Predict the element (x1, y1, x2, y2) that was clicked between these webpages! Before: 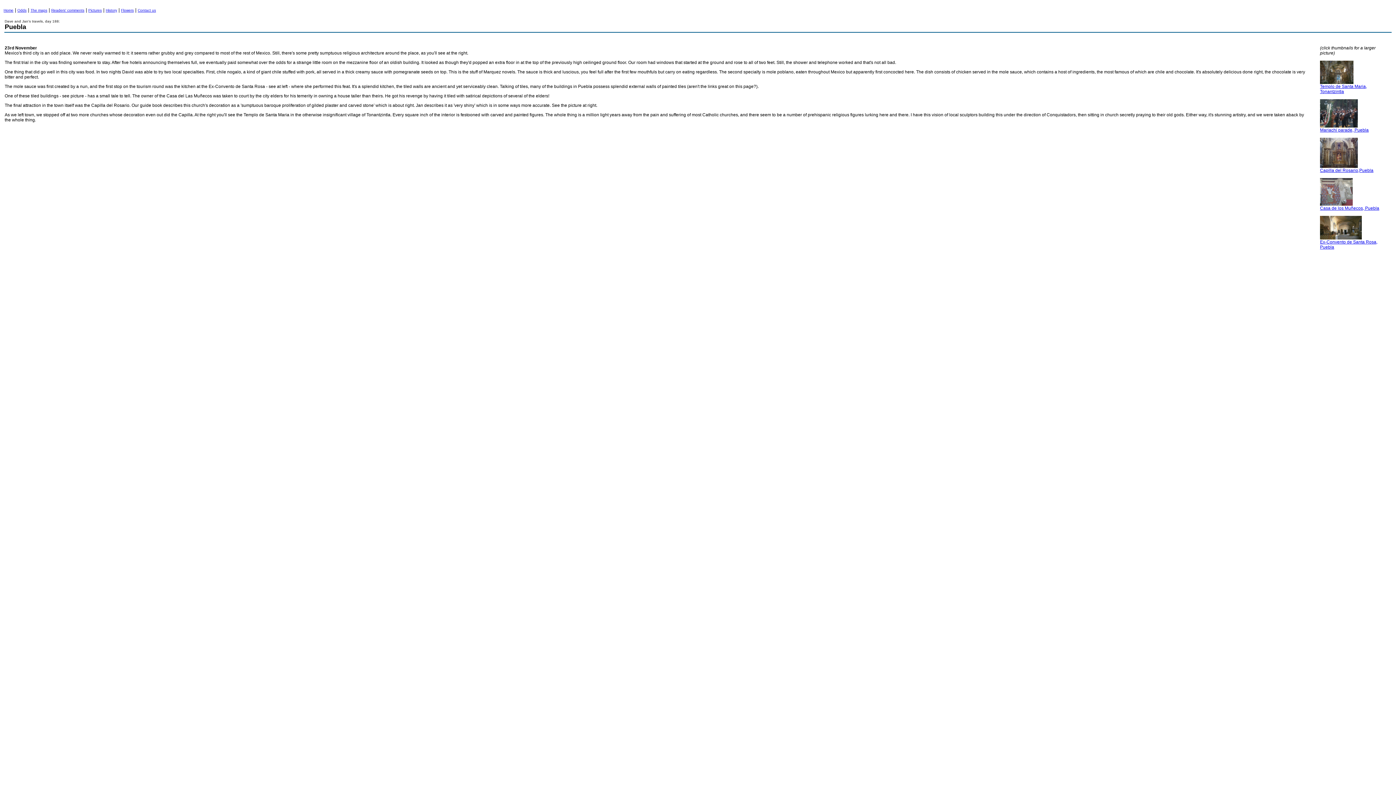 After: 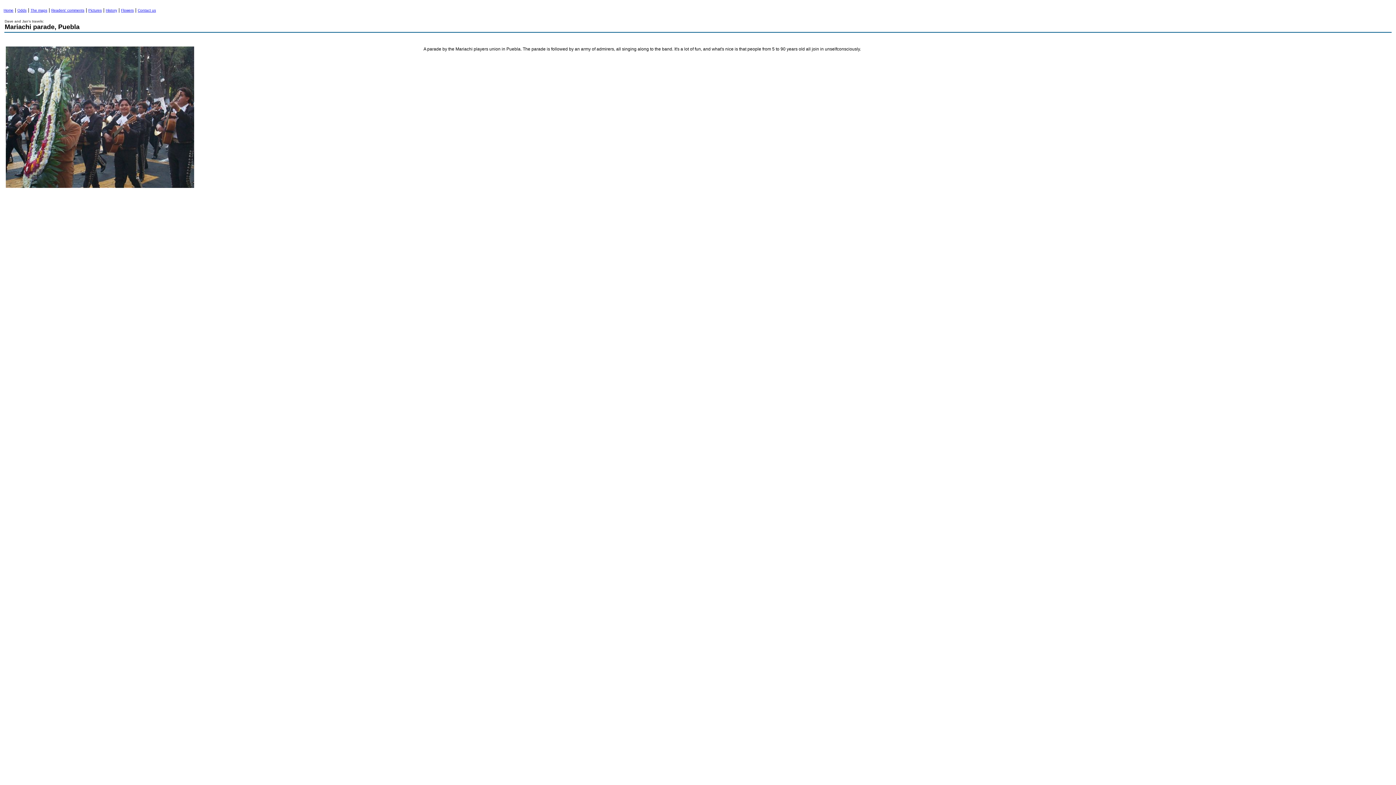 Action: label: 
Mariachi parade, Puebla bbox: (1320, 123, 1369, 132)